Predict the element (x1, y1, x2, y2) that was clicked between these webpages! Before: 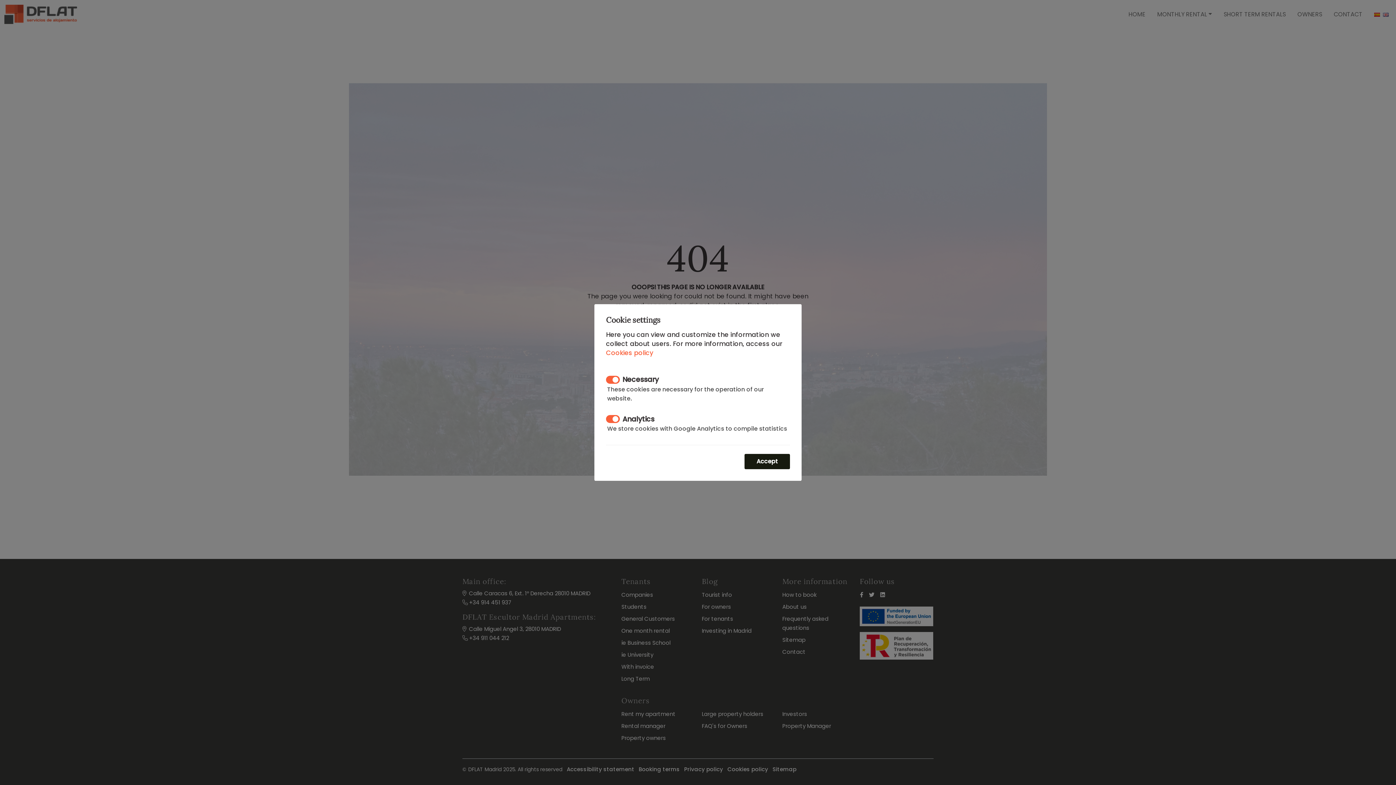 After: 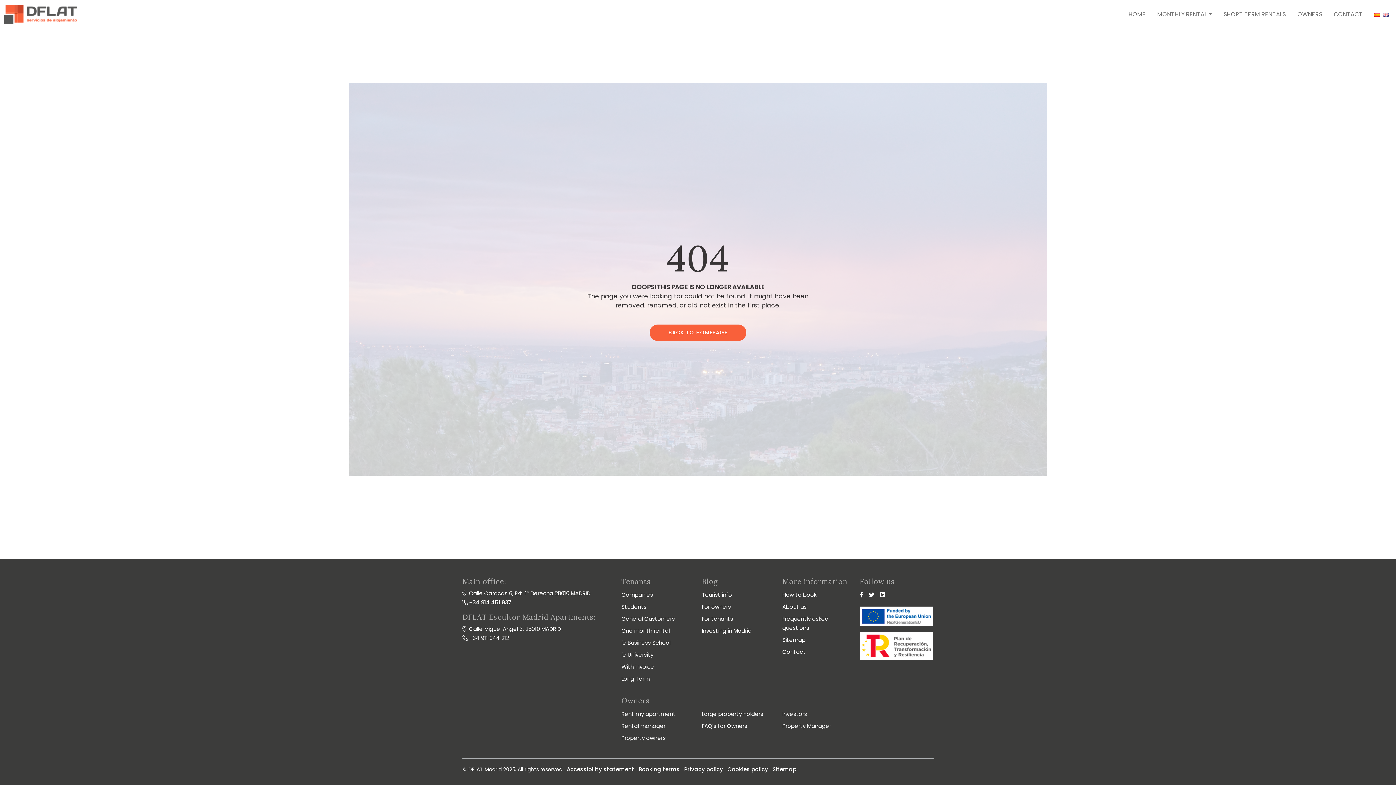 Action: label: Accept bbox: (744, 454, 790, 469)